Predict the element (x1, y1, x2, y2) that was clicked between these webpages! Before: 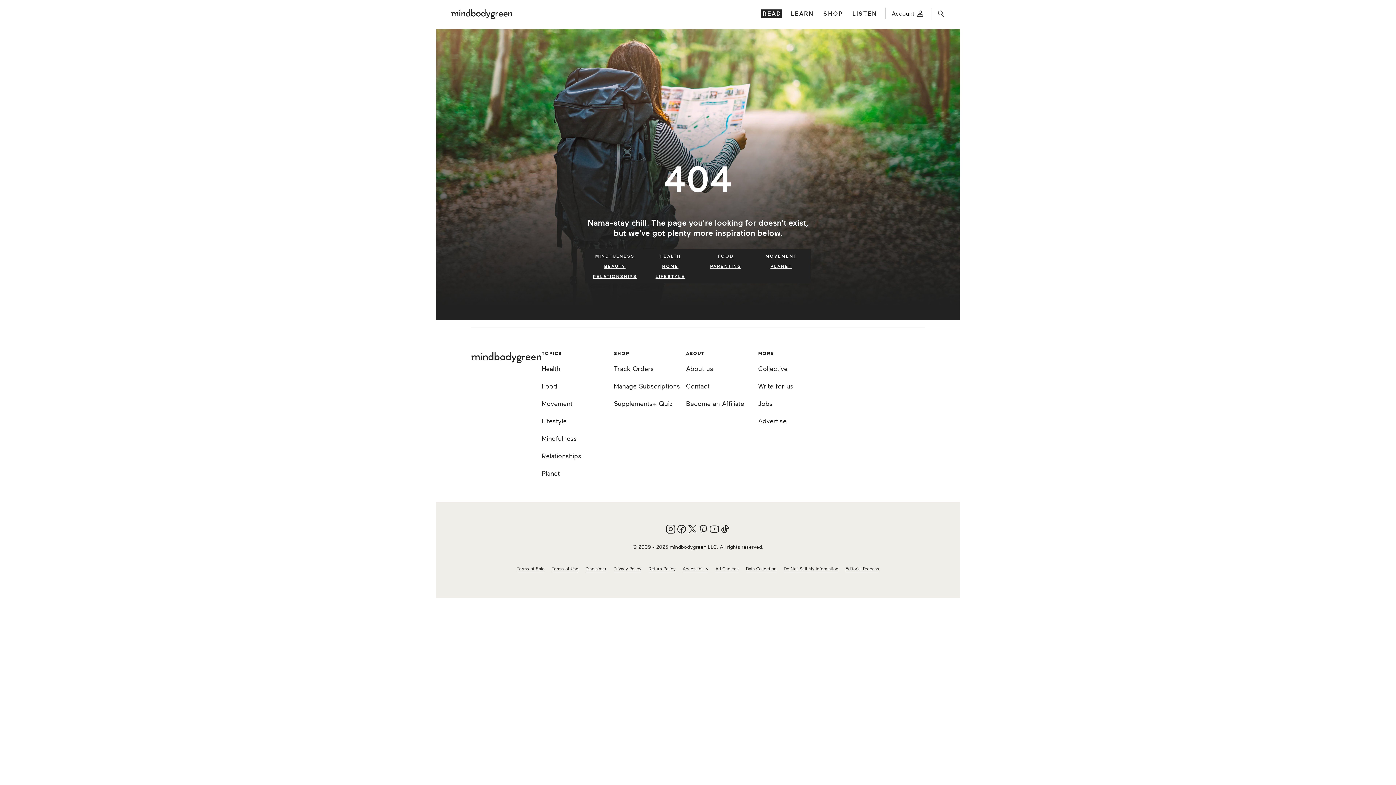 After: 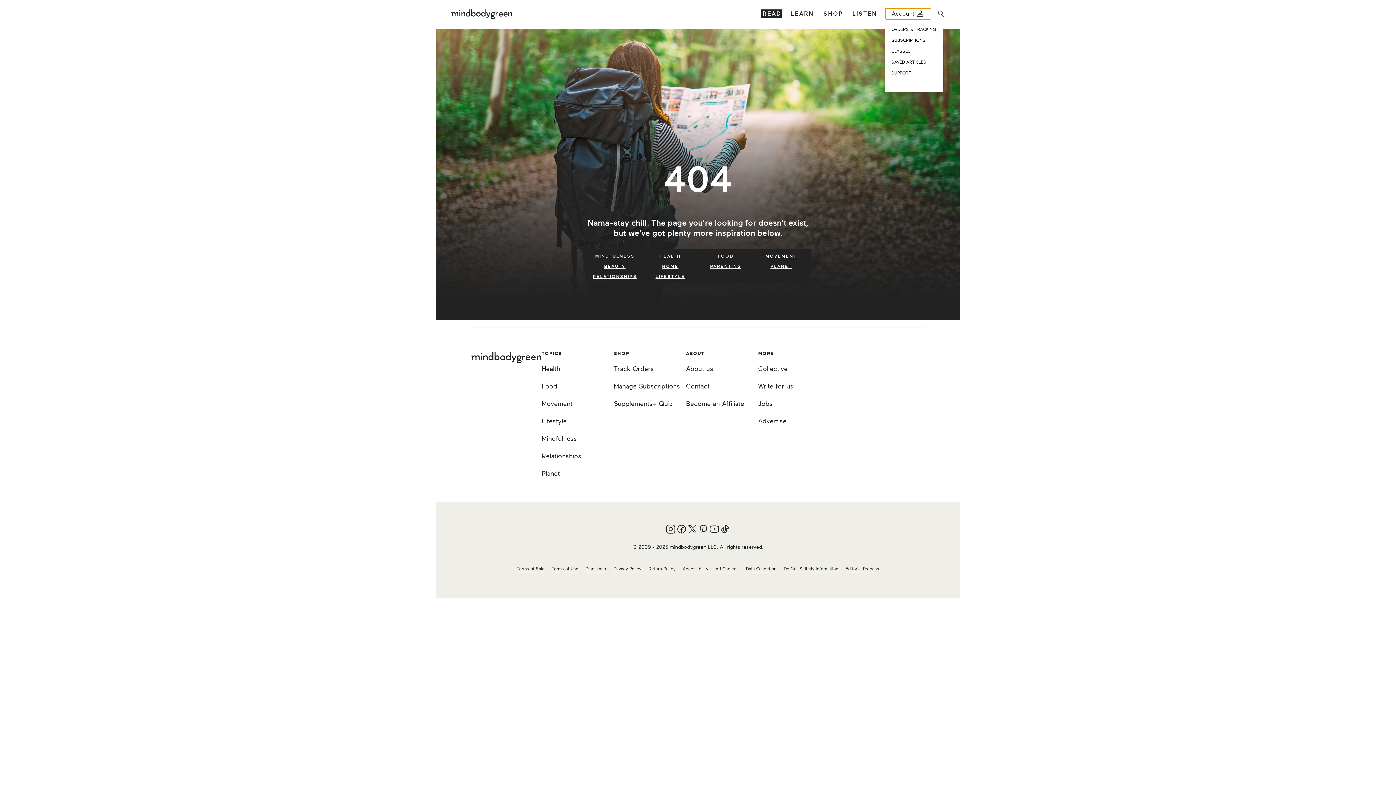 Action: label: Open account menu bbox: (885, 8, 931, 19)